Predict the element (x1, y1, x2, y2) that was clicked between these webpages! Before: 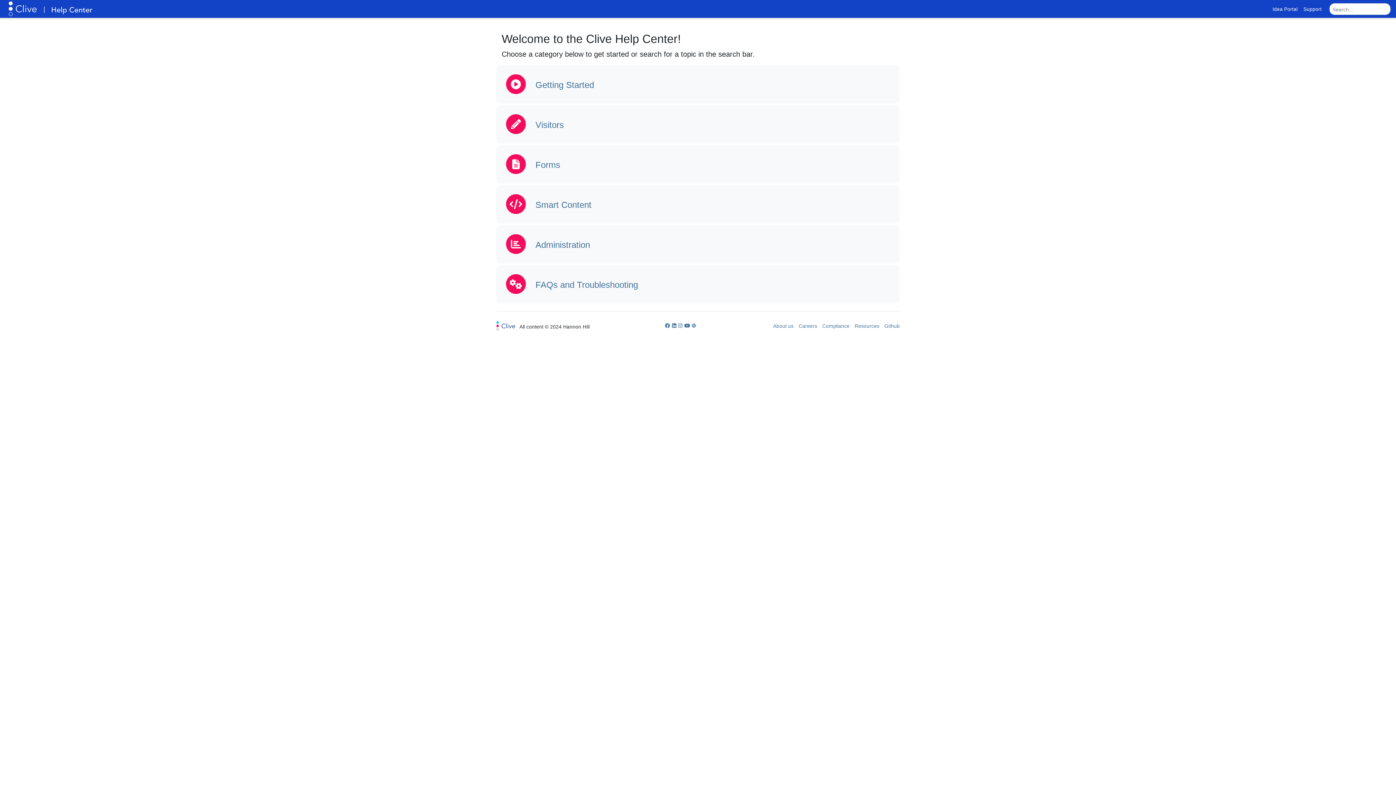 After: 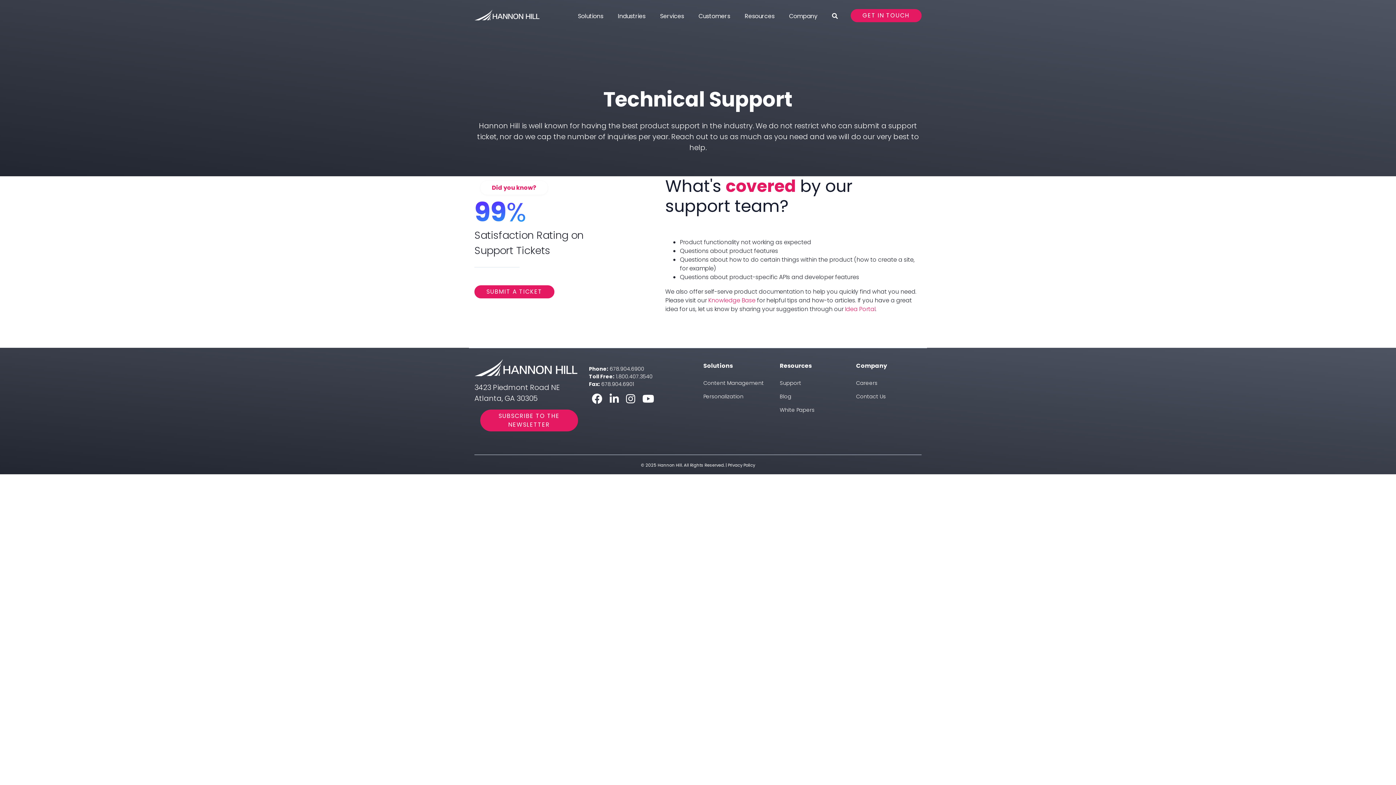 Action: label: Support bbox: (1300, 0, 1324, 17)